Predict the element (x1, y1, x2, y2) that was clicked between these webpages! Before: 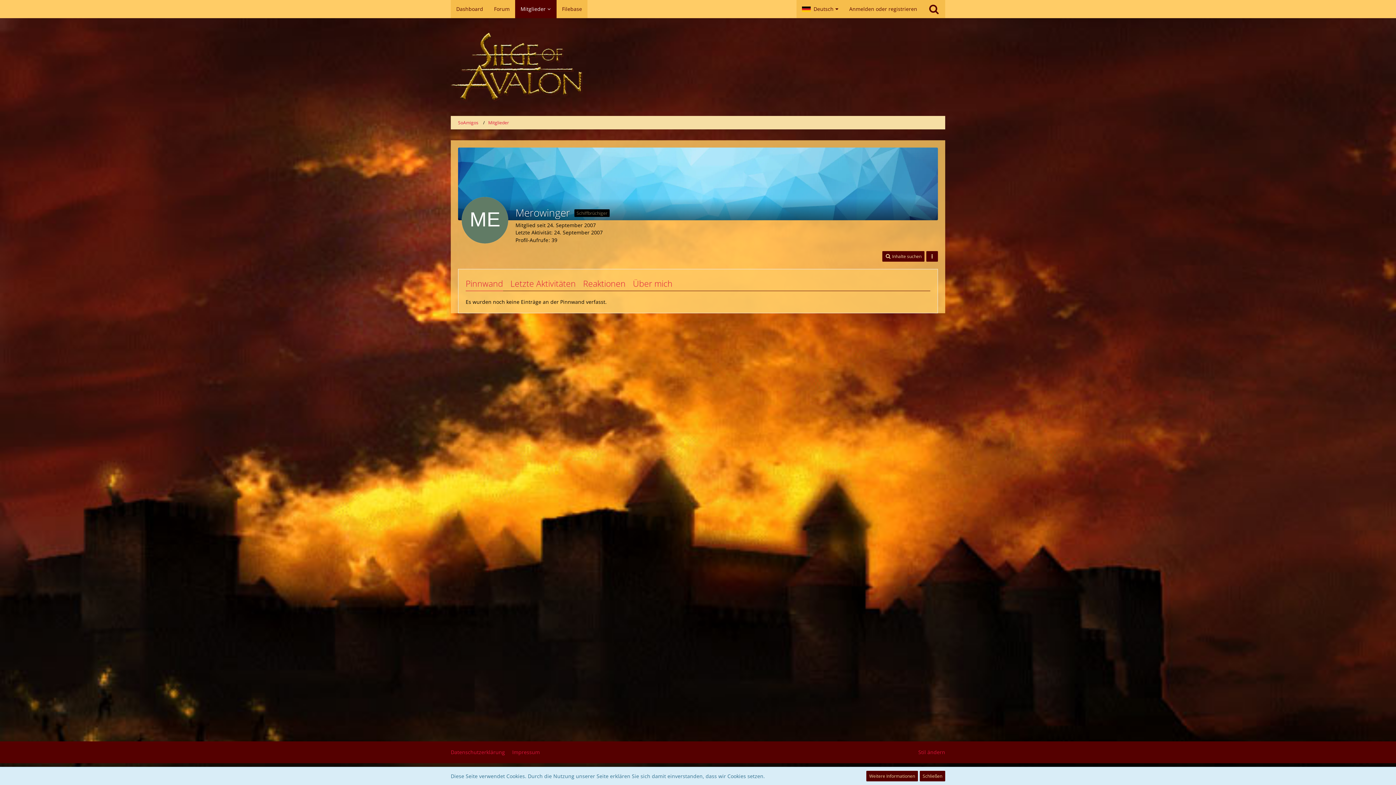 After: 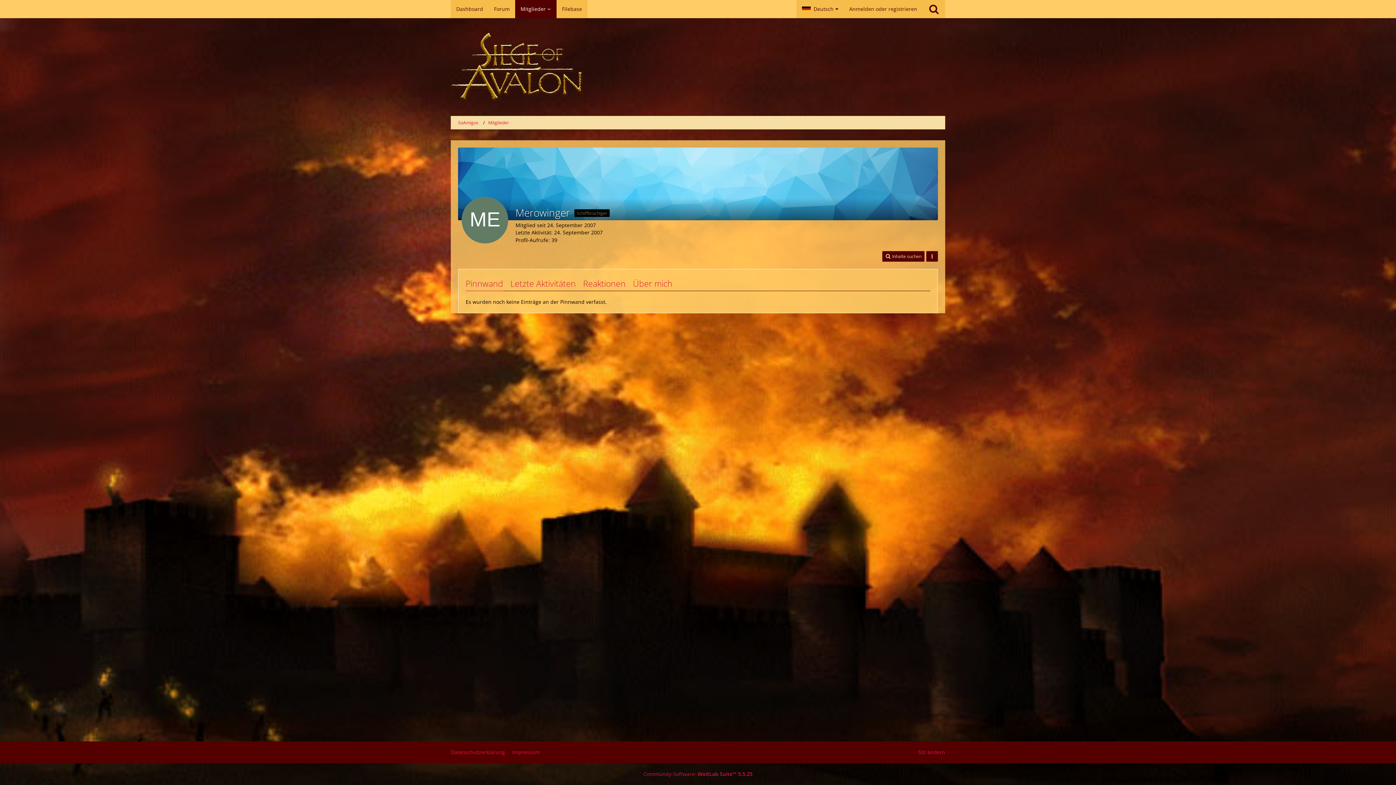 Action: bbox: (920, 771, 945, 781) label: Schließen